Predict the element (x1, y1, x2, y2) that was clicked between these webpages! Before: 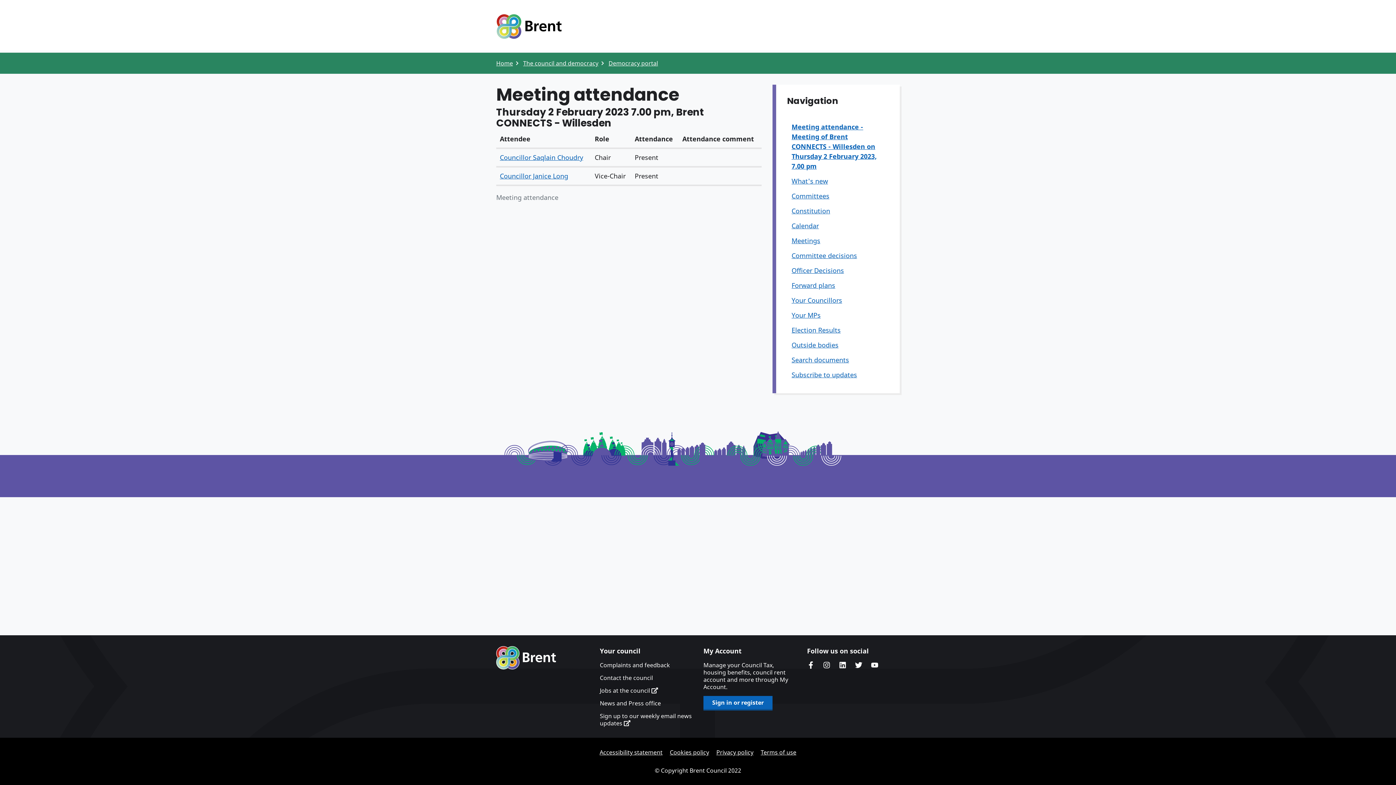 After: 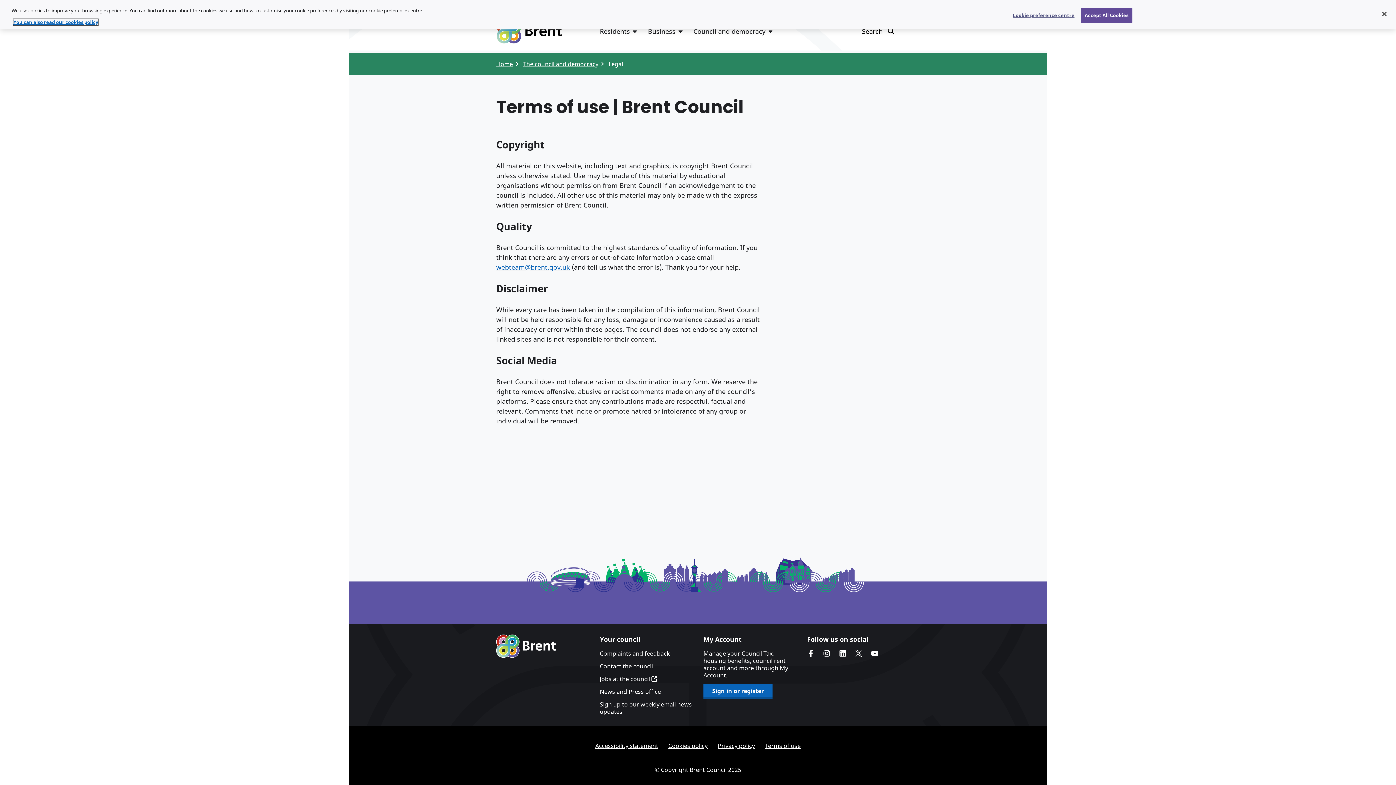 Action: label: Terms of use bbox: (760, 749, 796, 756)